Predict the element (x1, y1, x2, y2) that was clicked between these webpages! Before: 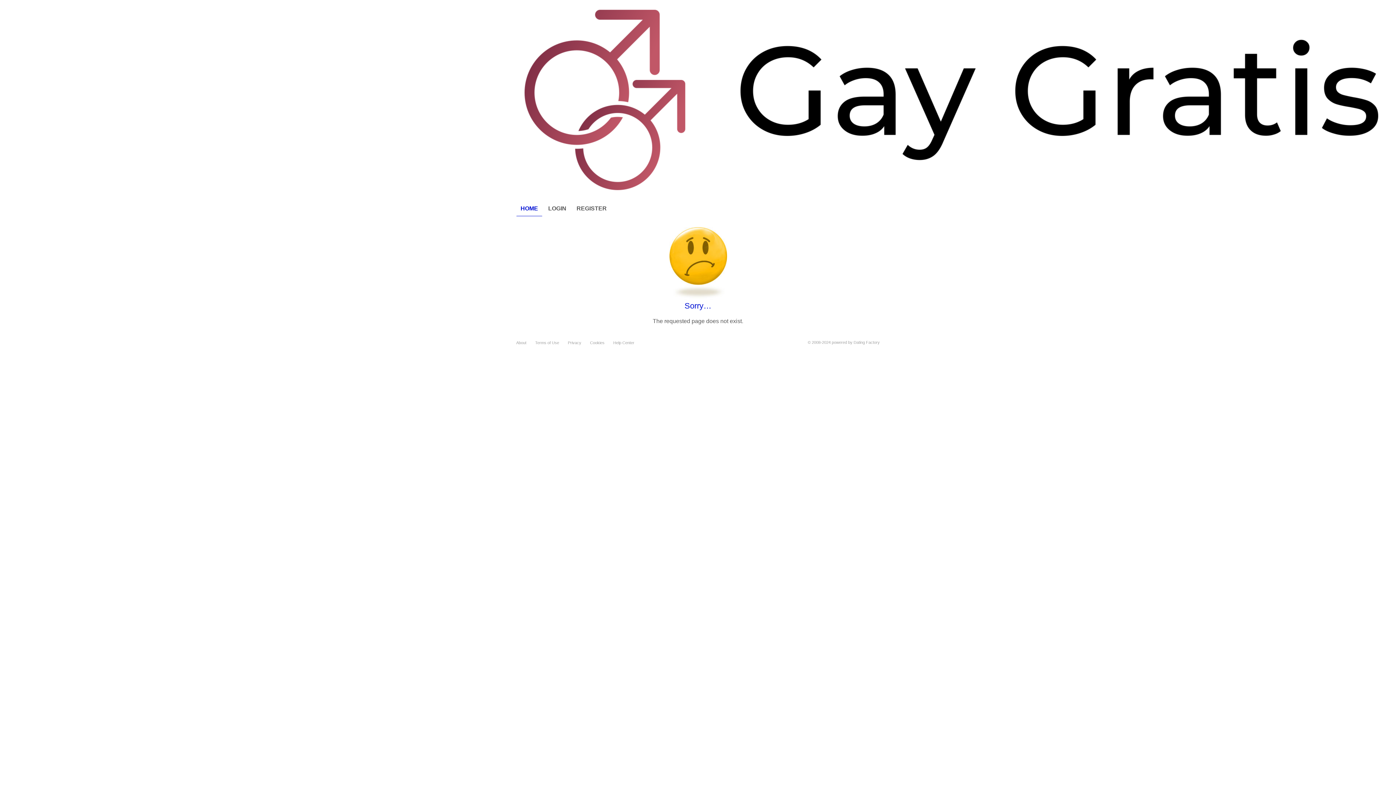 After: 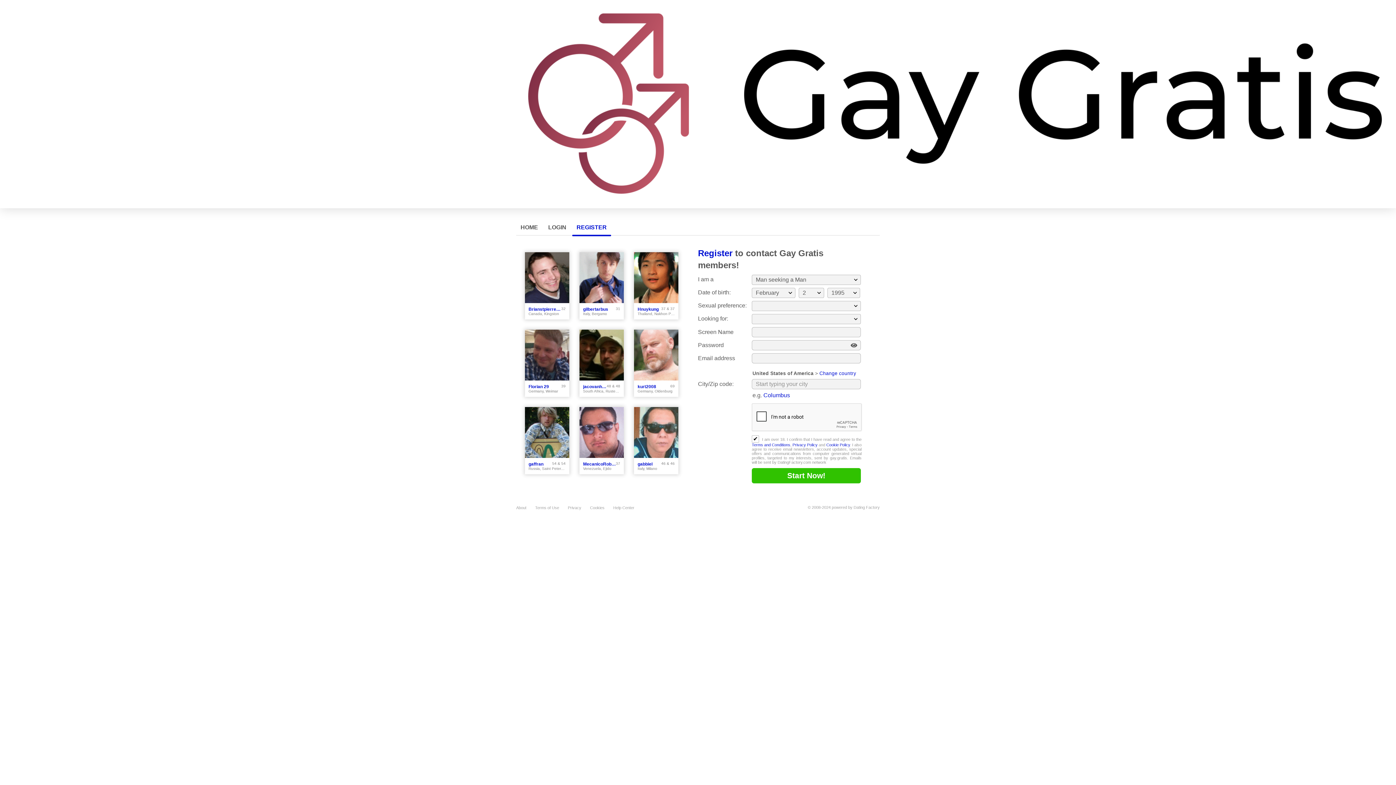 Action: label: REGISTER bbox: (572, 201, 611, 216)